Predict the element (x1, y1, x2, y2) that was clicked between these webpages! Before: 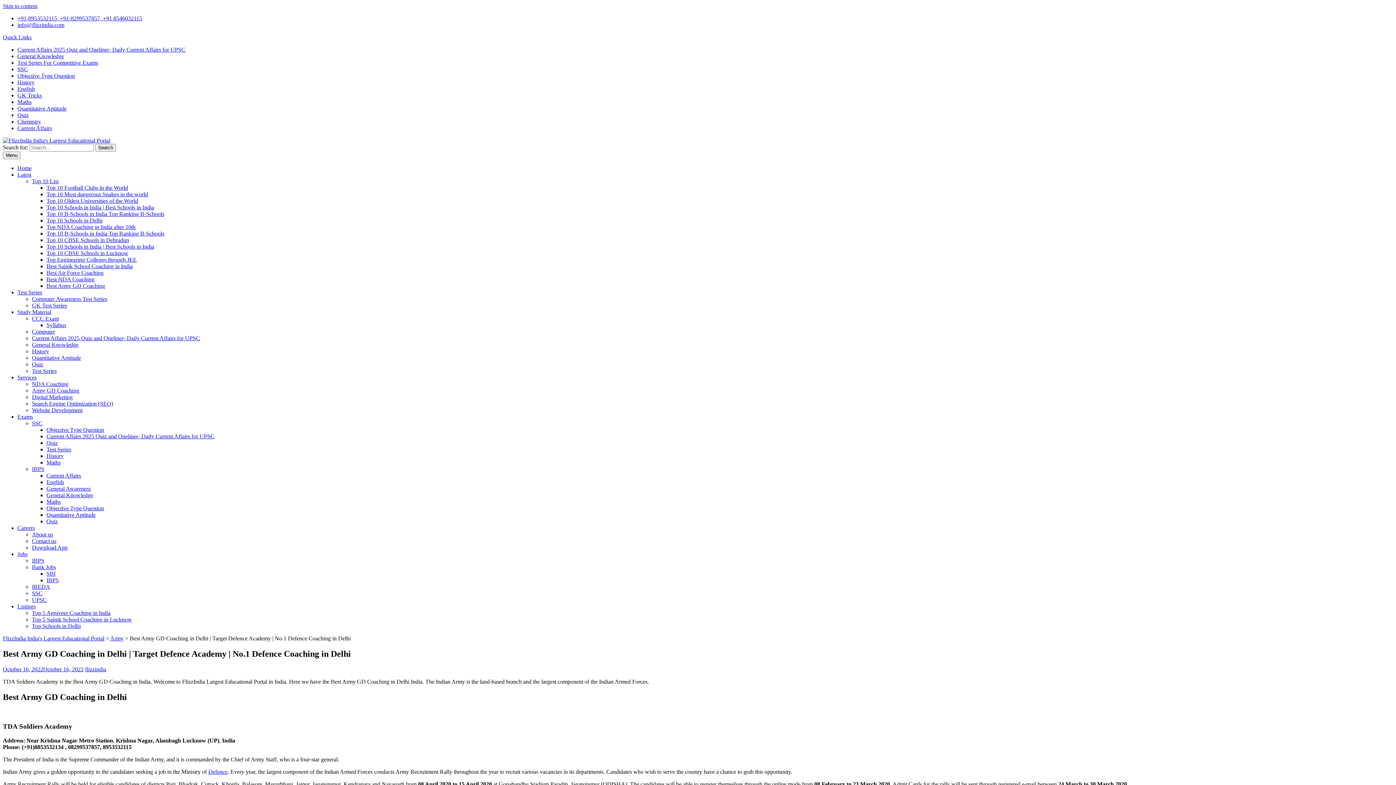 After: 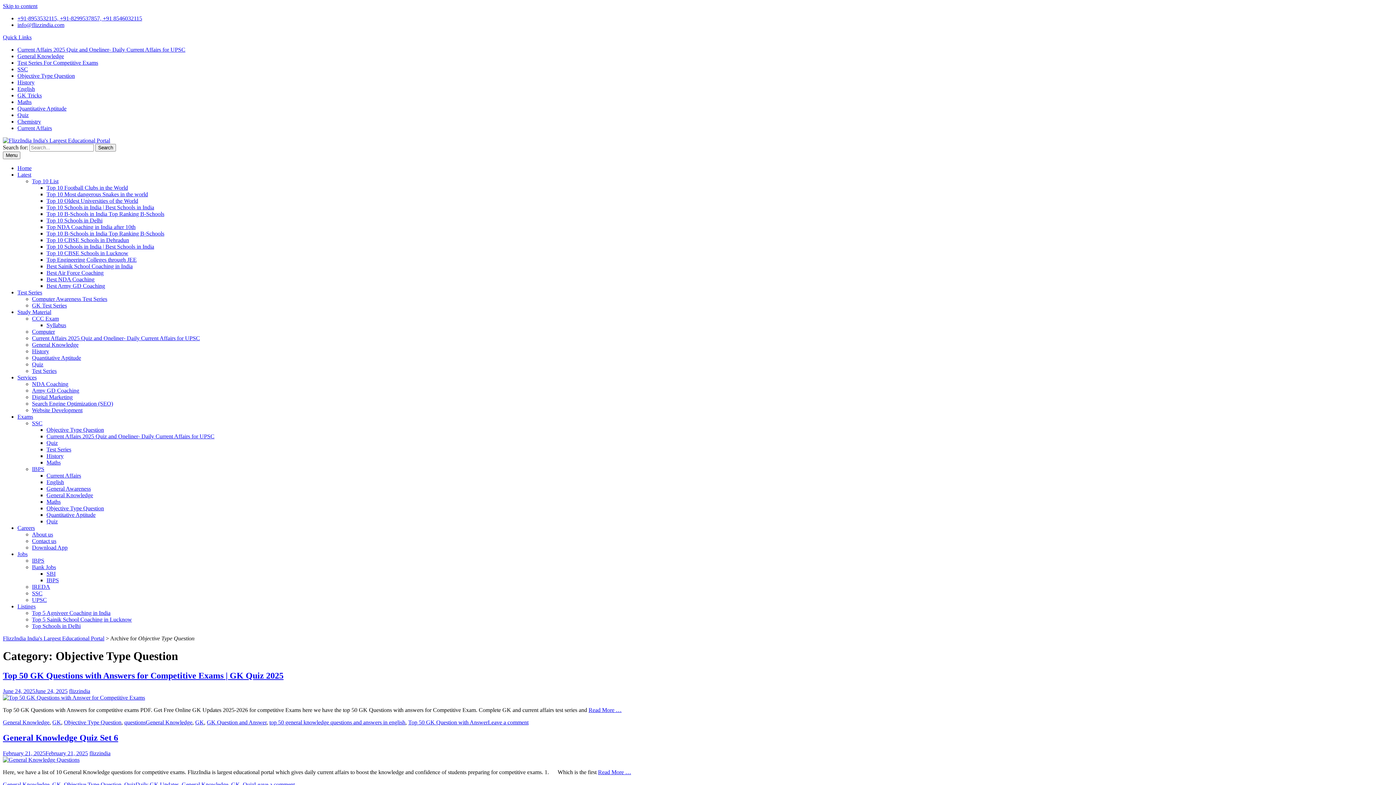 Action: label: Objective Type Question bbox: (46, 426, 104, 433)